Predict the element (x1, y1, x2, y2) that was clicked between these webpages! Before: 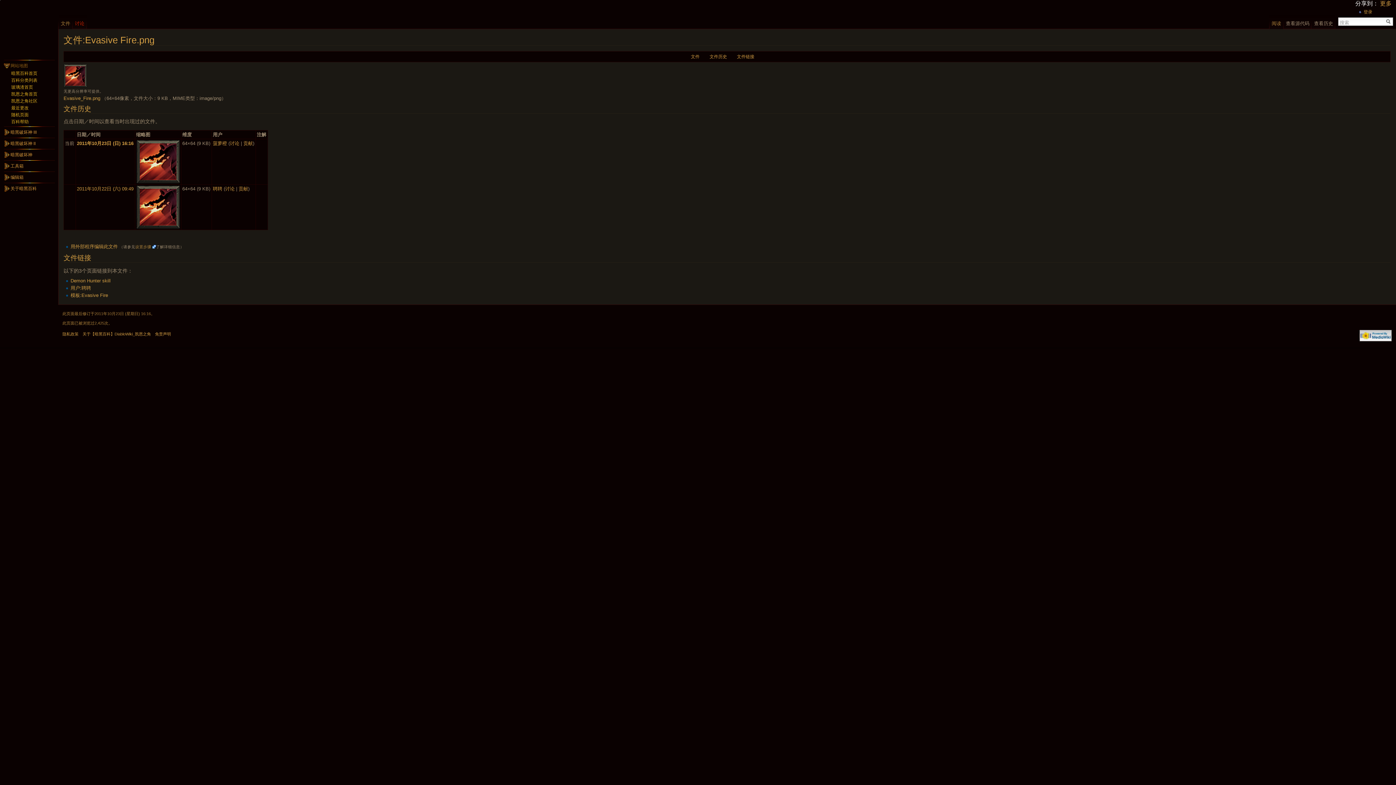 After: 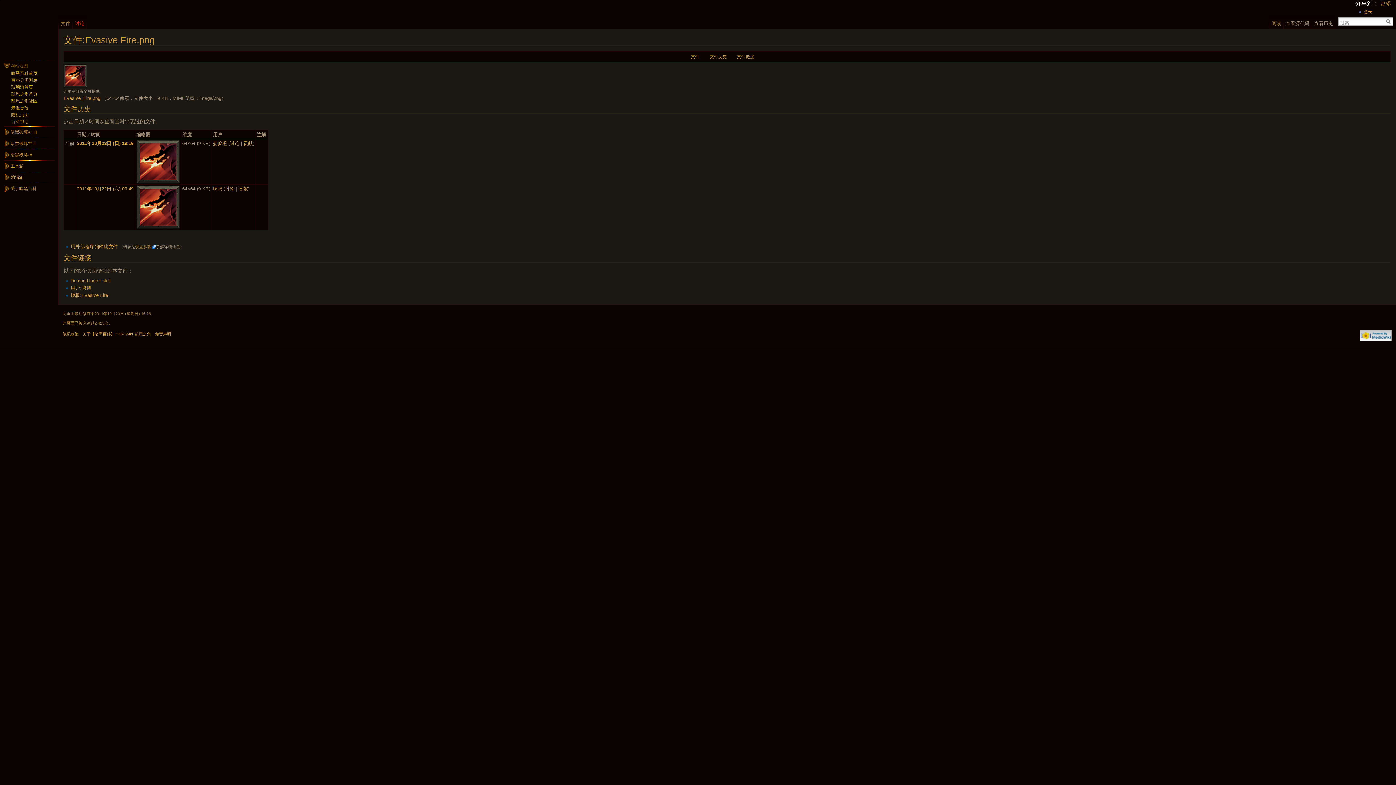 Action: bbox: (1380, 0, 1392, 6) label: 更多